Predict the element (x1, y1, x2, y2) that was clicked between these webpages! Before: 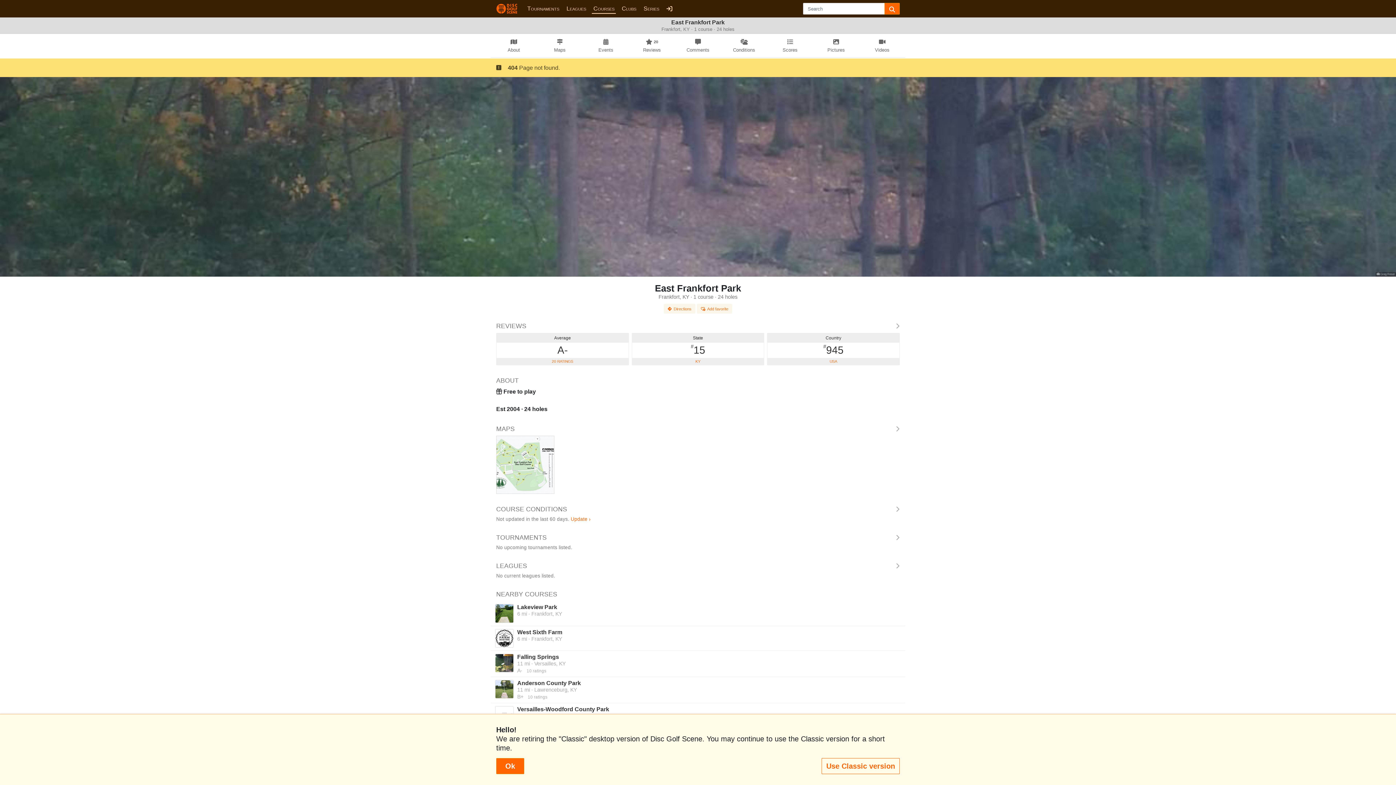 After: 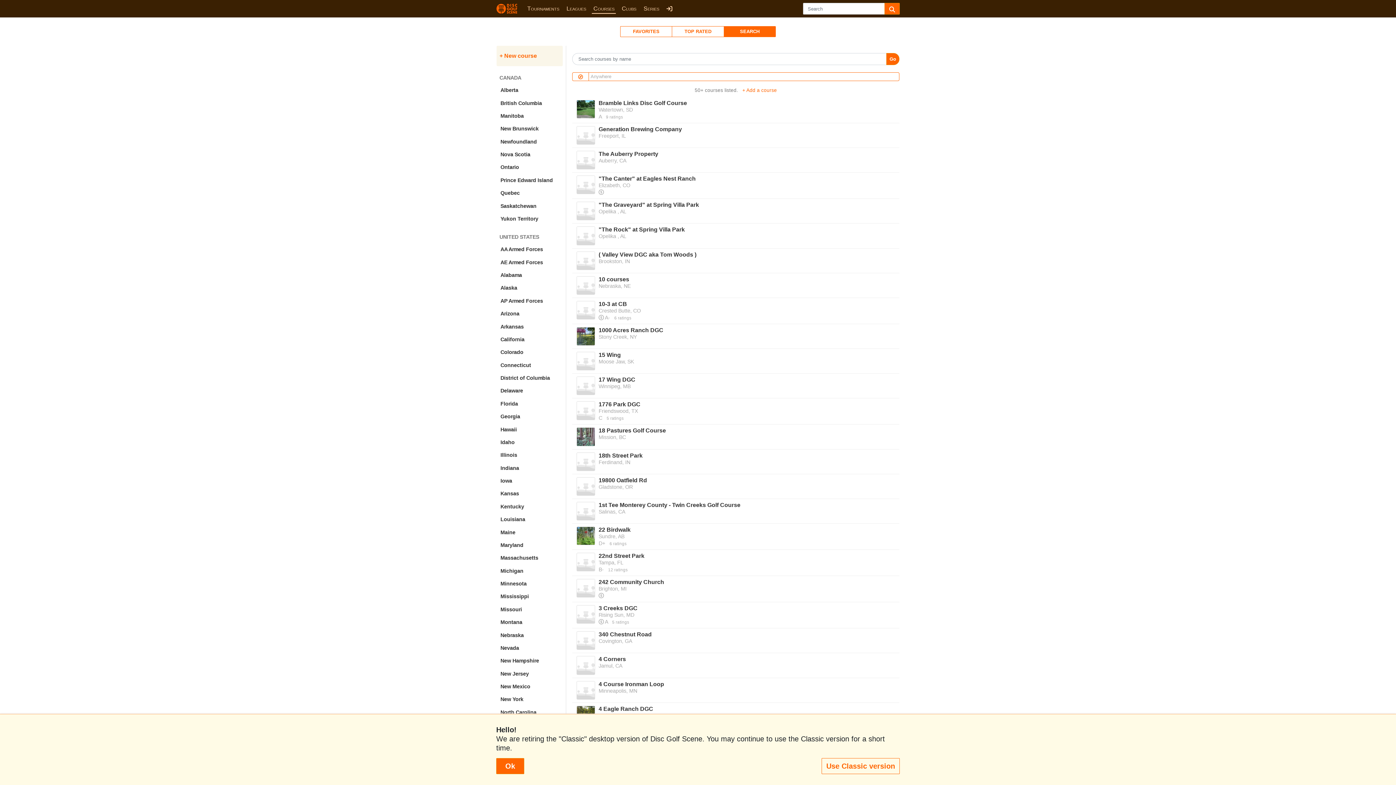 Action: label: Courses bbox: (592, 4, 616, 13)